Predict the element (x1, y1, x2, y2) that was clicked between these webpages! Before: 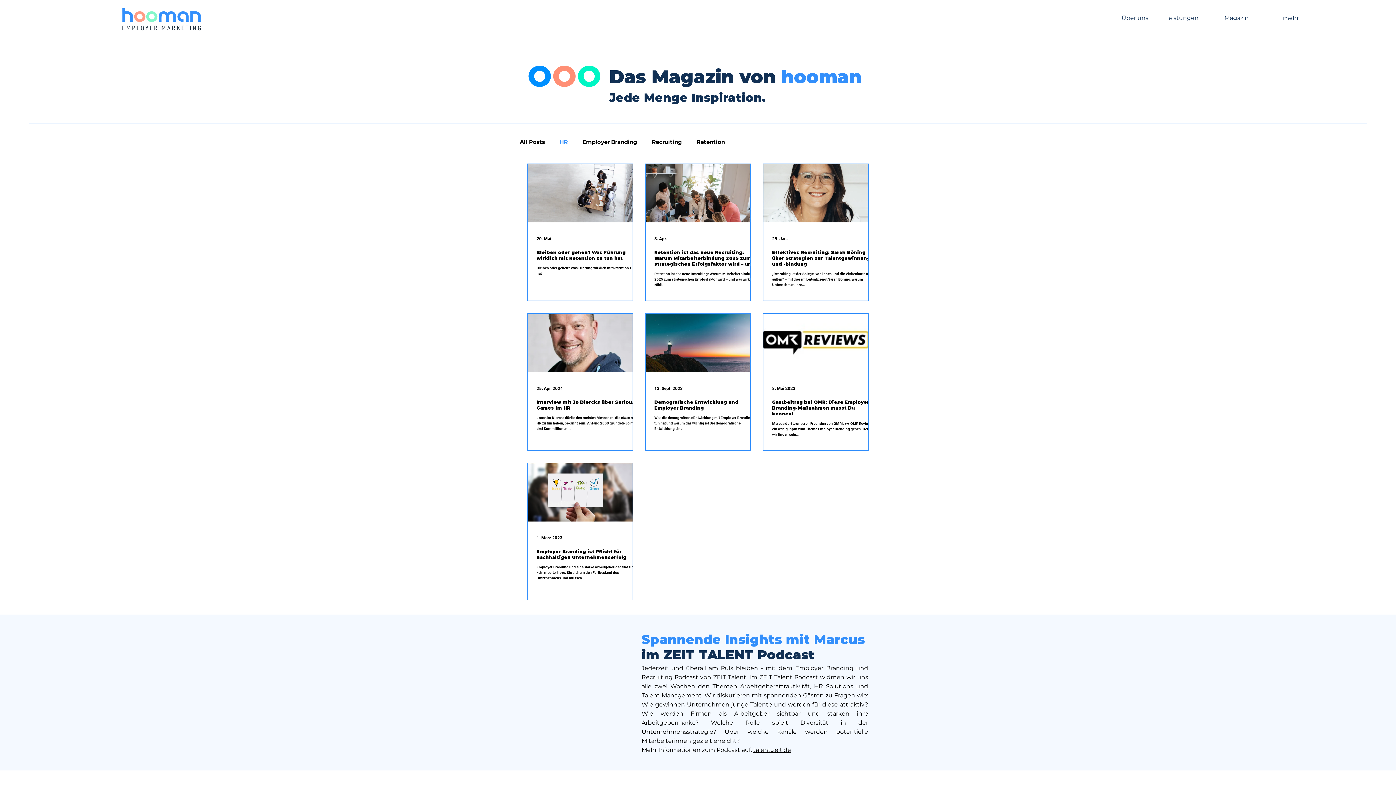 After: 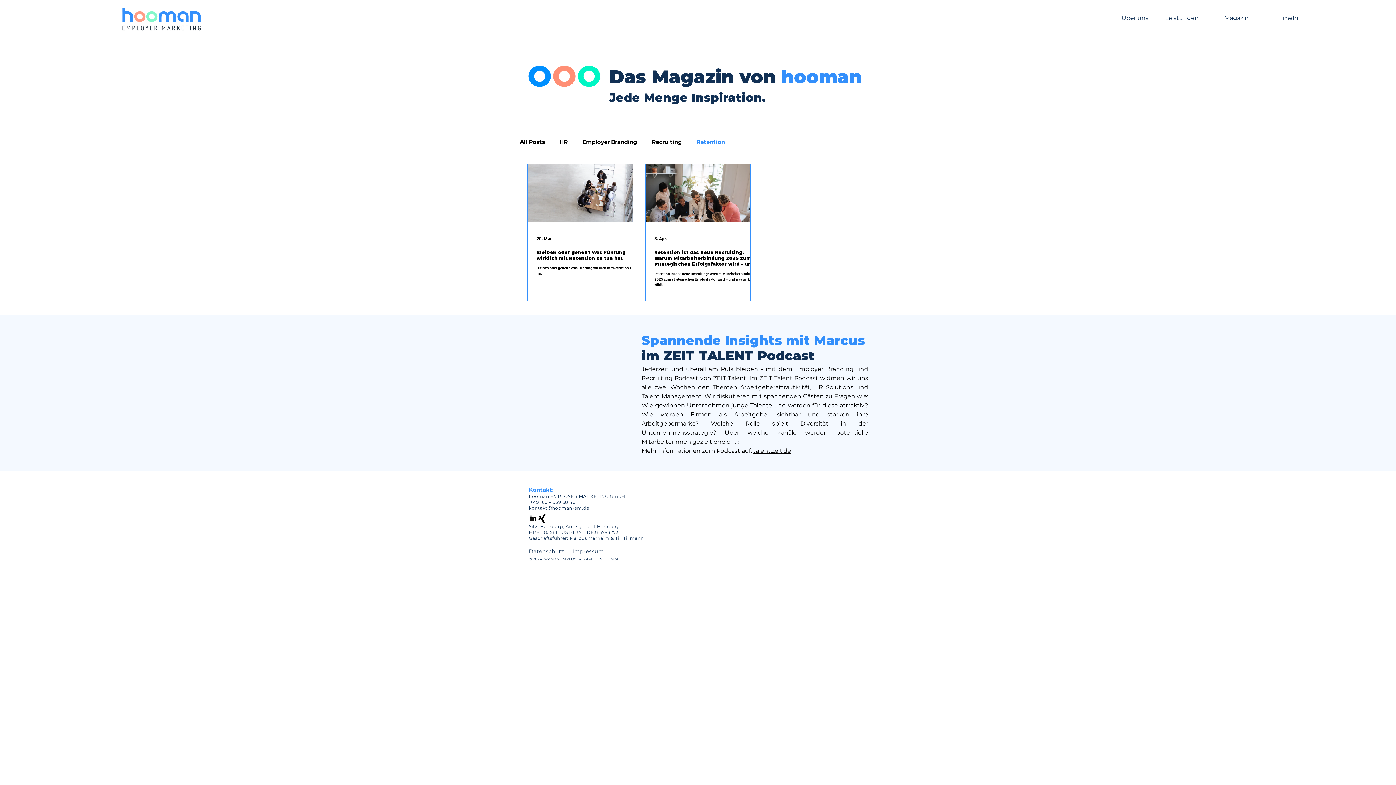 Action: bbox: (696, 138, 725, 145) label: Retention